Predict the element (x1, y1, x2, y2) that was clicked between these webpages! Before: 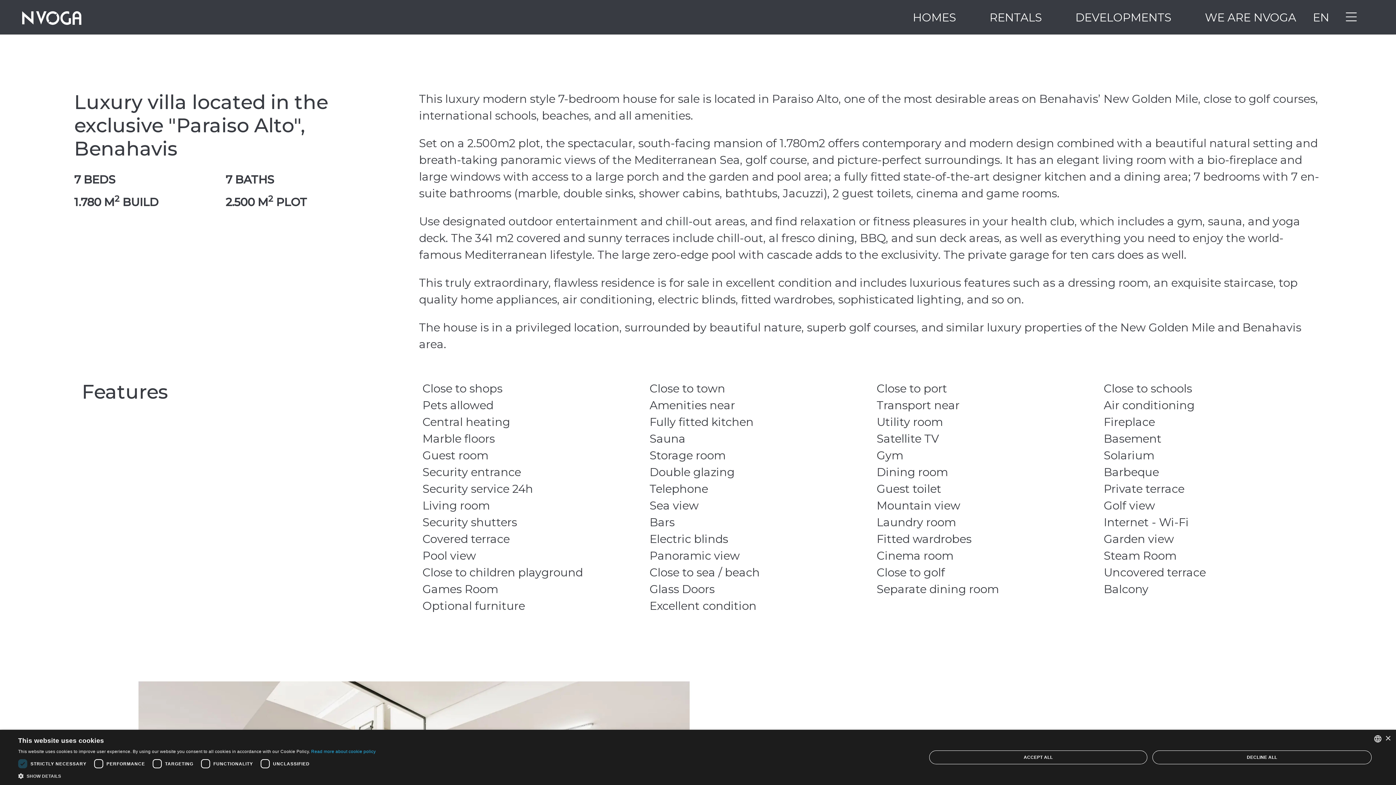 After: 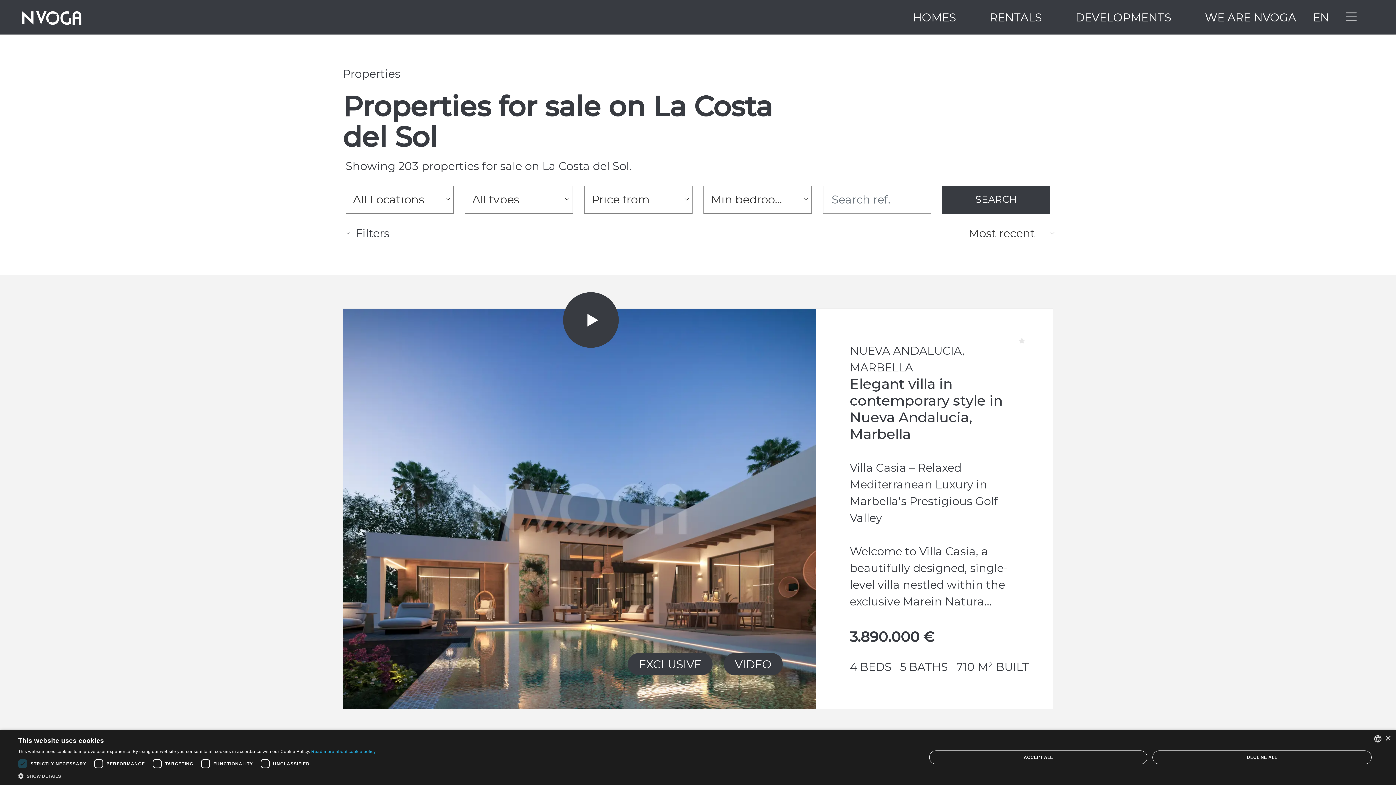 Action: bbox: (913, 5, 956, 29) label: HOMES